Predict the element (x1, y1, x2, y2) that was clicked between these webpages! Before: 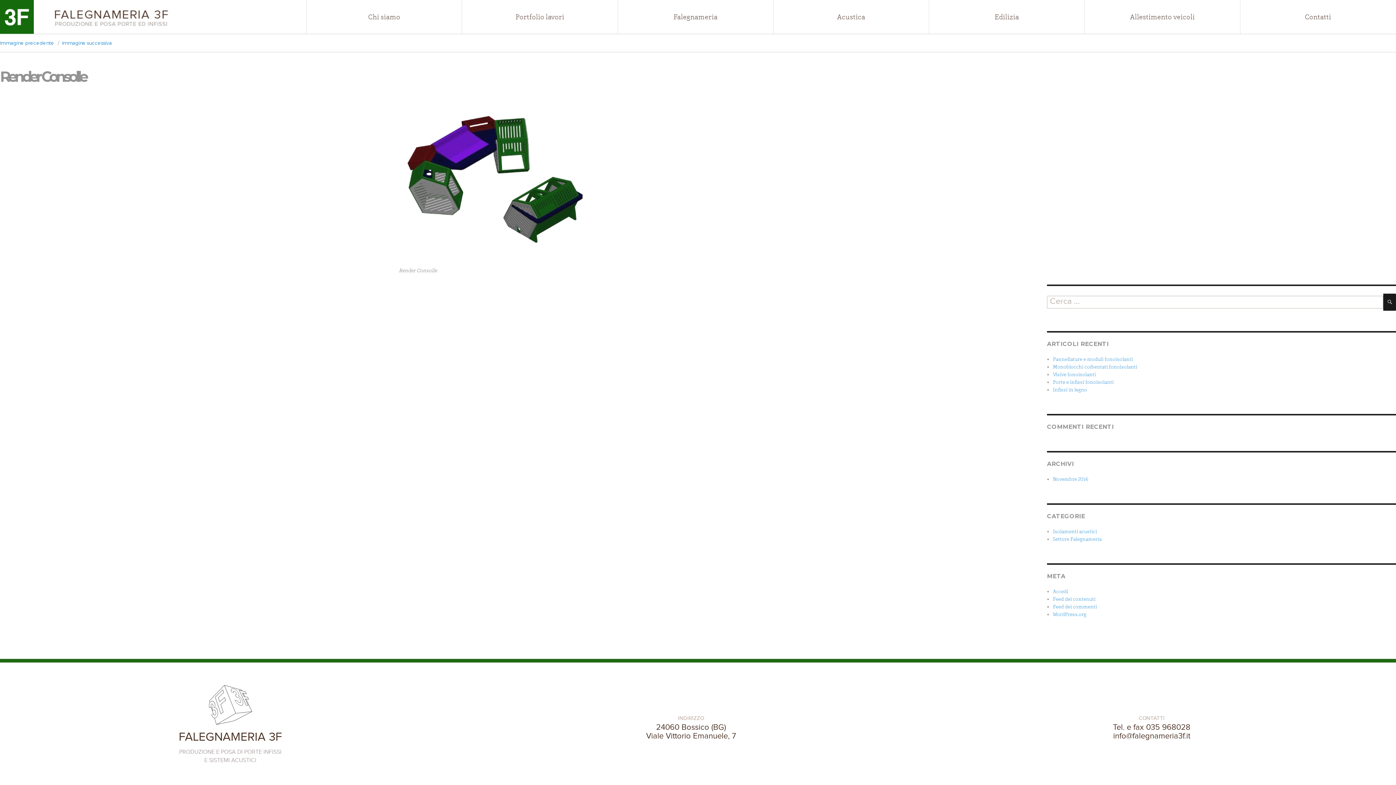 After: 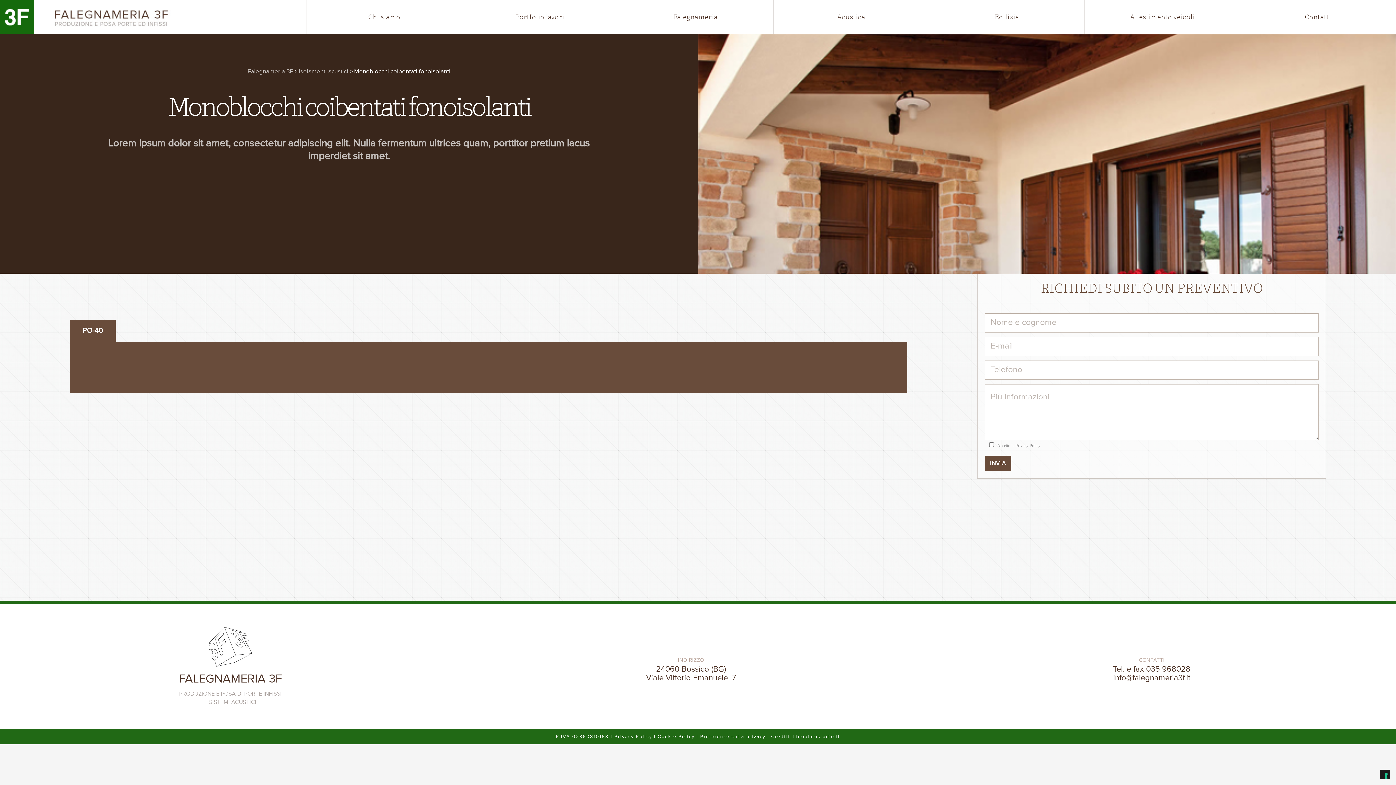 Action: label: Monoblocchi coibentati fonoisolanti bbox: (1053, 364, 1137, 370)